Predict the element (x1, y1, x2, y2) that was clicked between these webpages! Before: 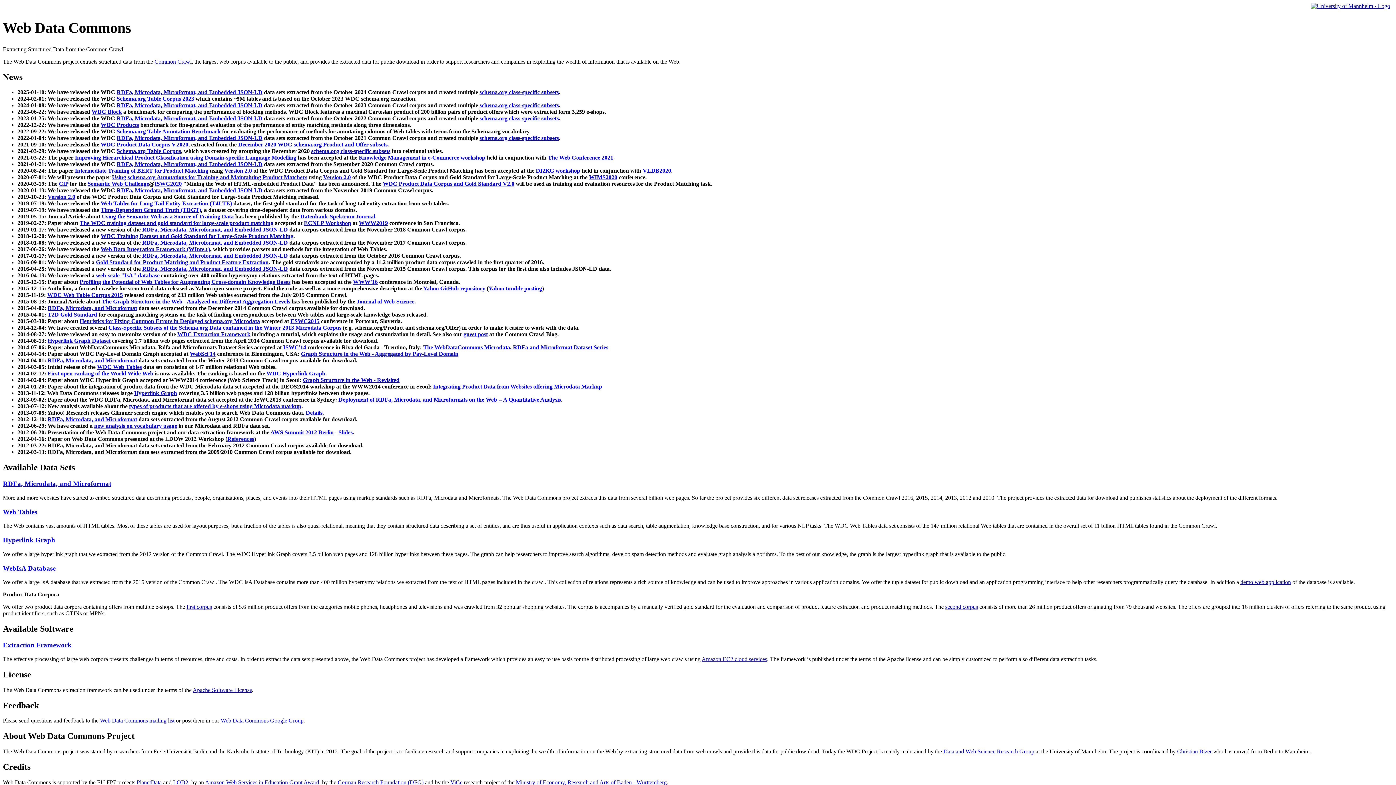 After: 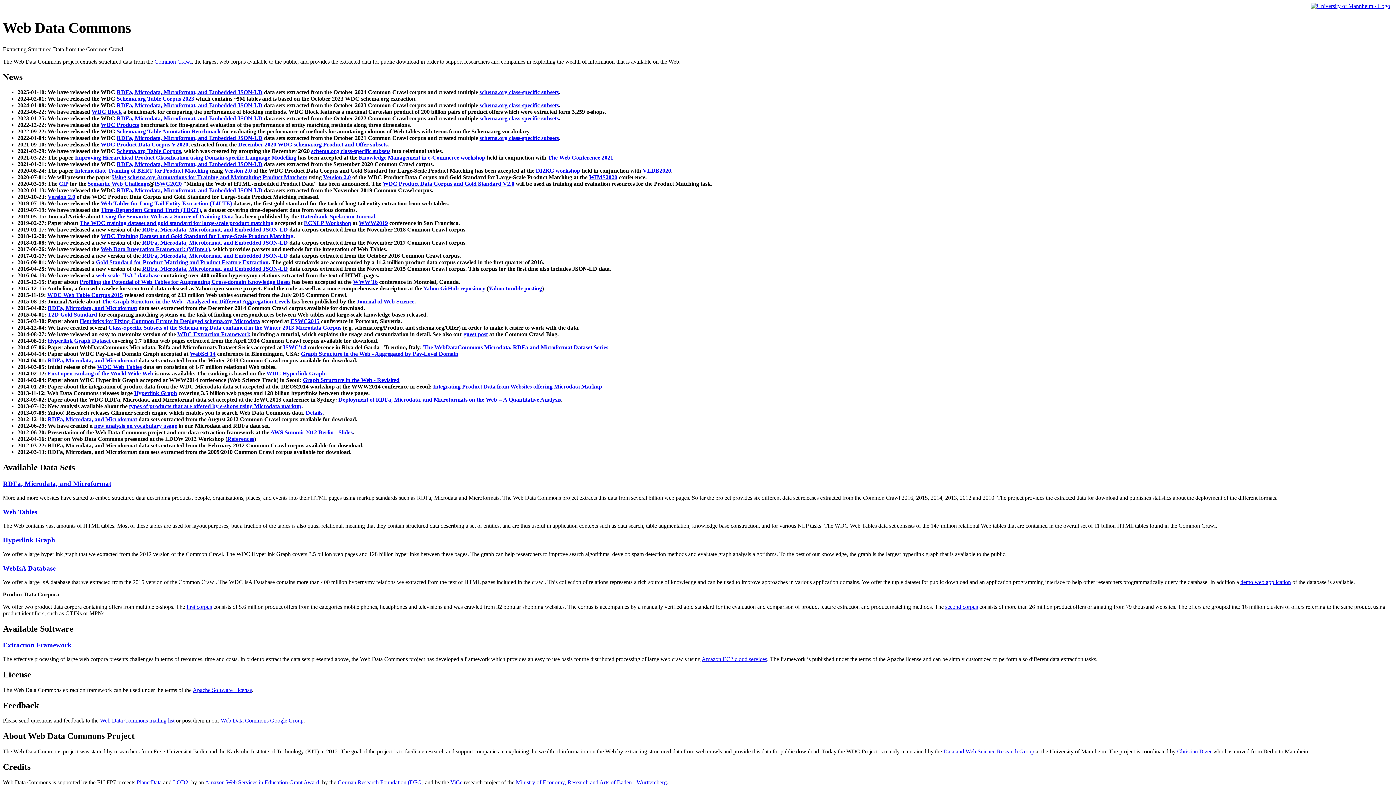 Action: label: Details bbox: (305, 409, 322, 416)